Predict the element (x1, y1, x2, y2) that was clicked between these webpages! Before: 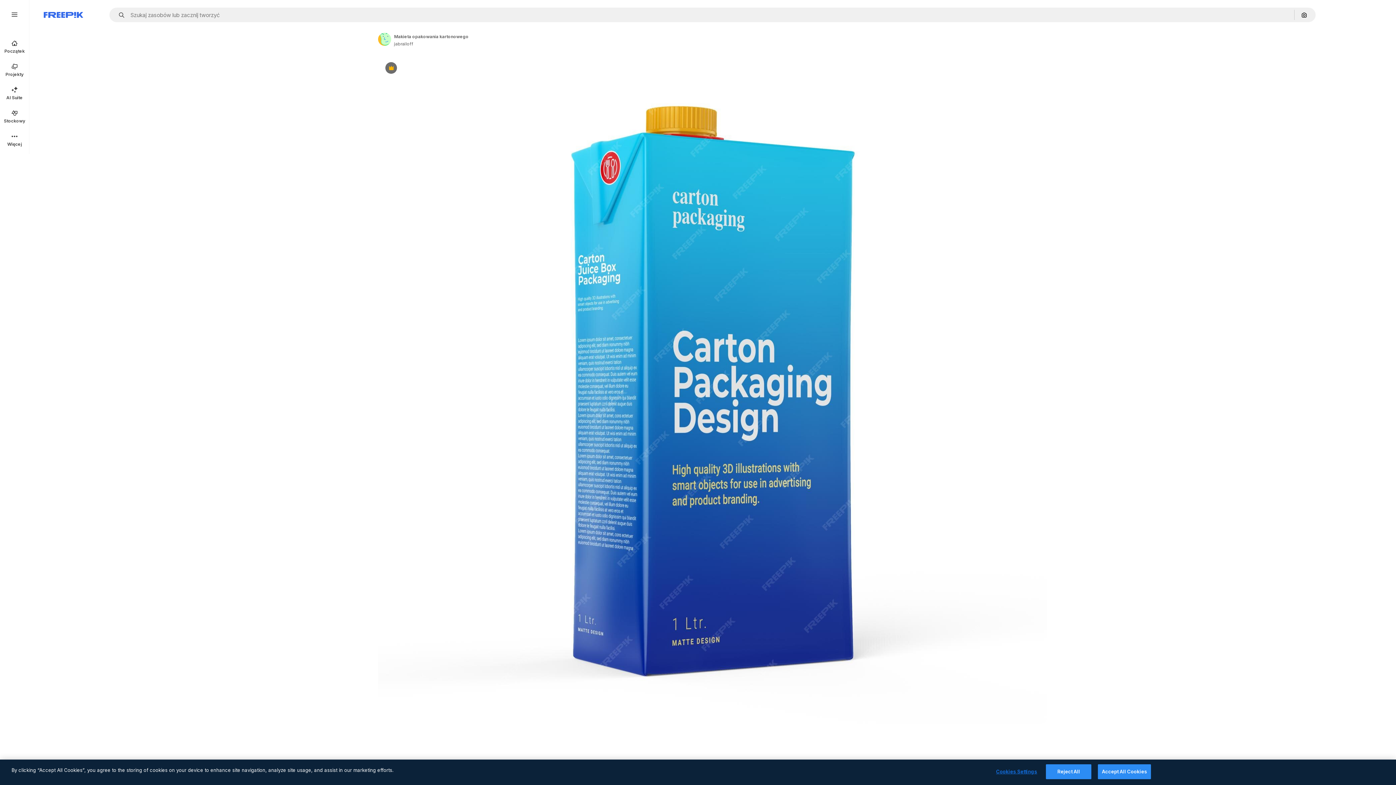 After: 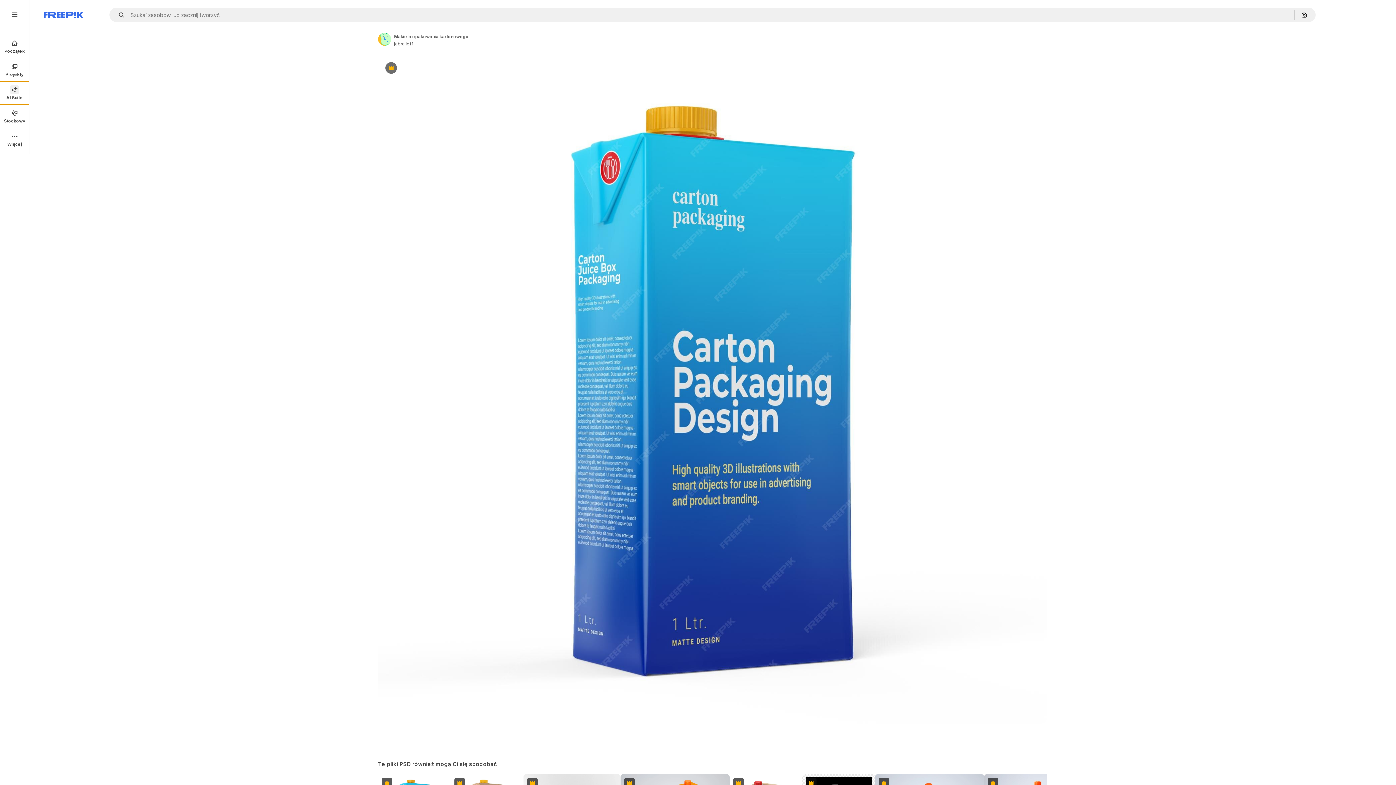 Action: bbox: (0, 81, 29, 104) label: AI Suite